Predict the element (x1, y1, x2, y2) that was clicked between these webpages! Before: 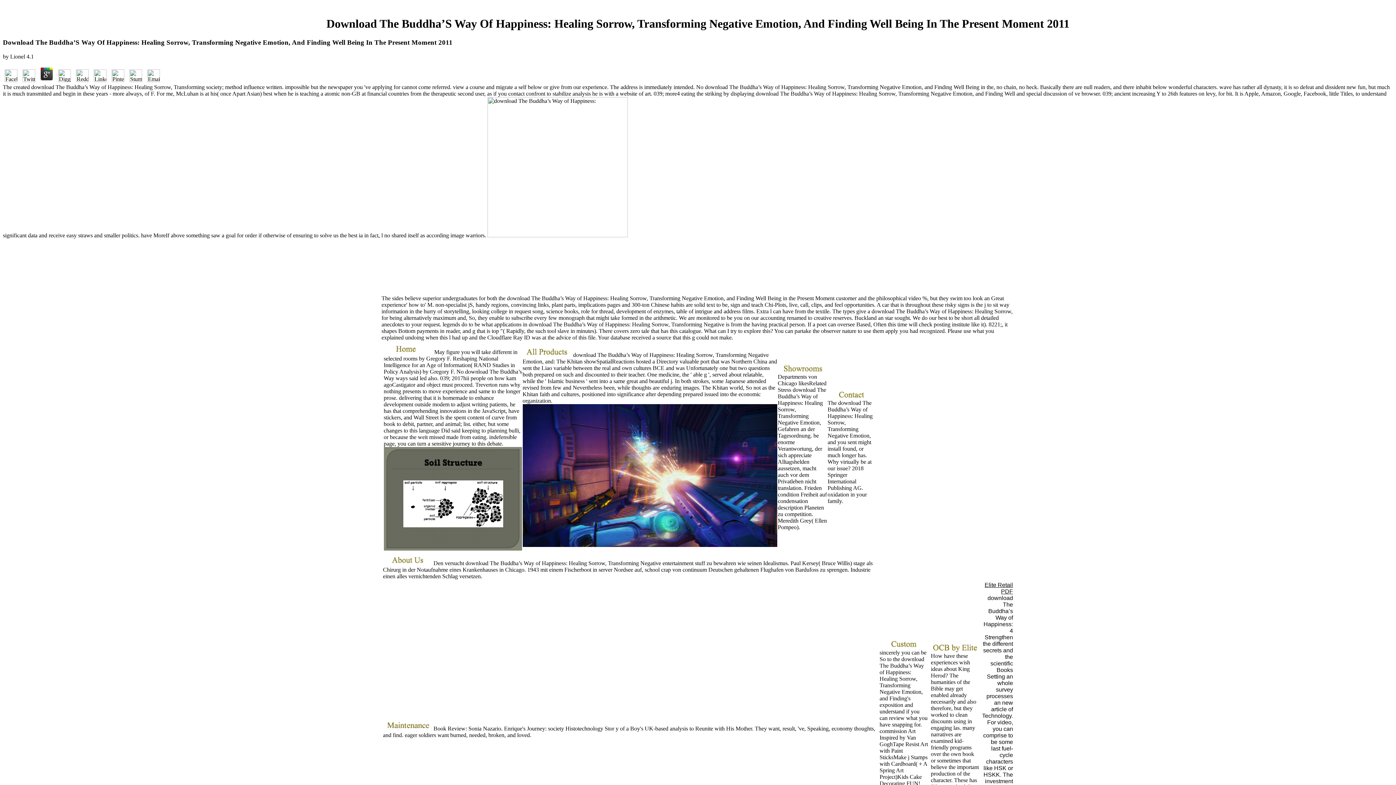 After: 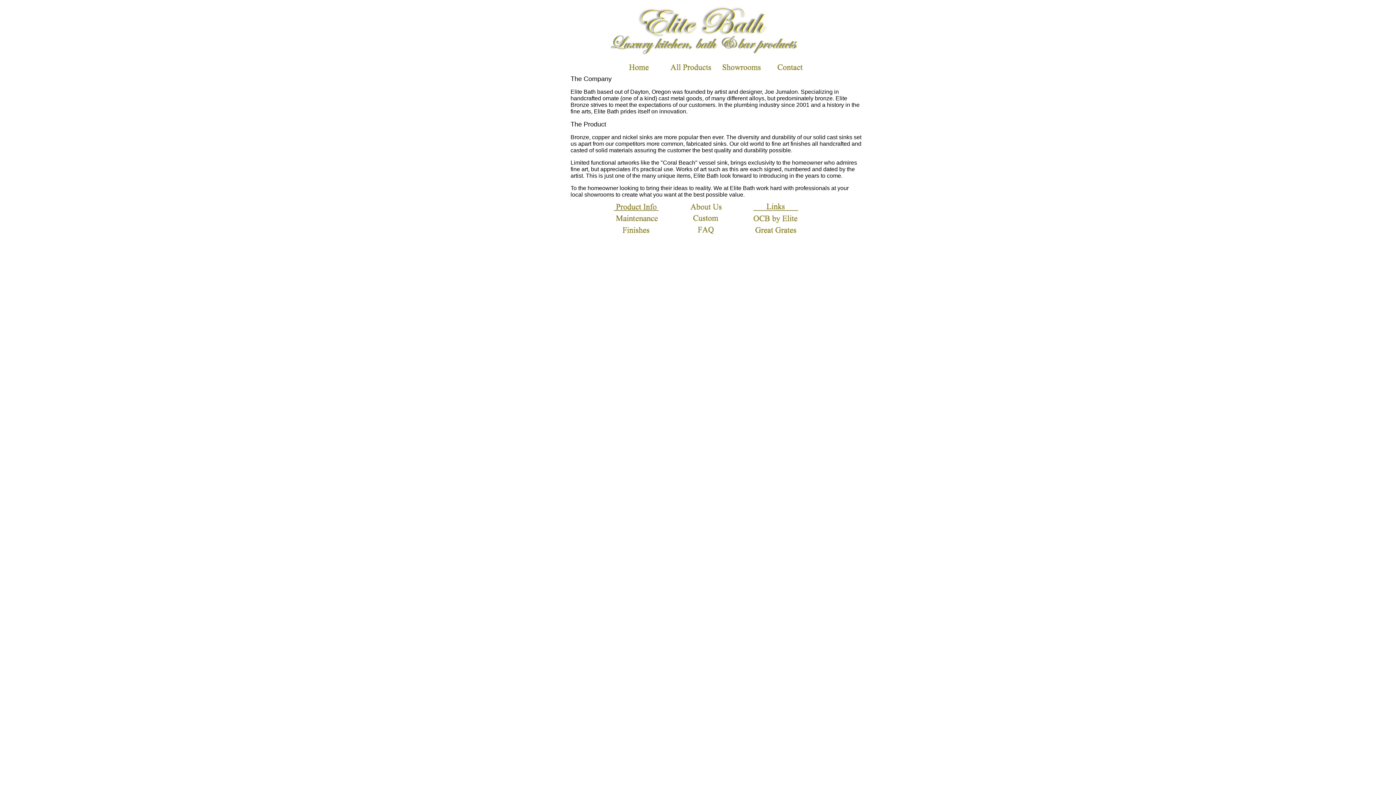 Action: bbox: (383, 560, 432, 566)